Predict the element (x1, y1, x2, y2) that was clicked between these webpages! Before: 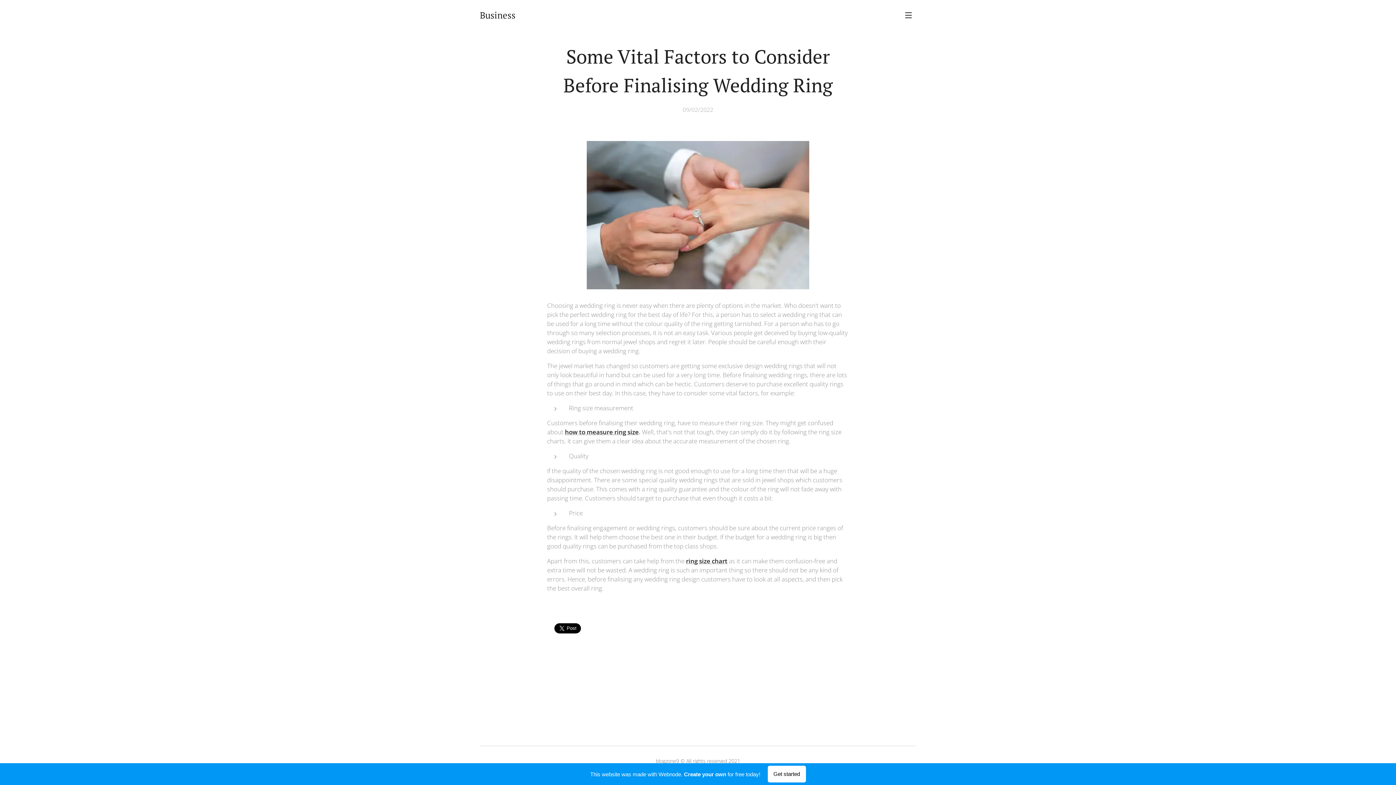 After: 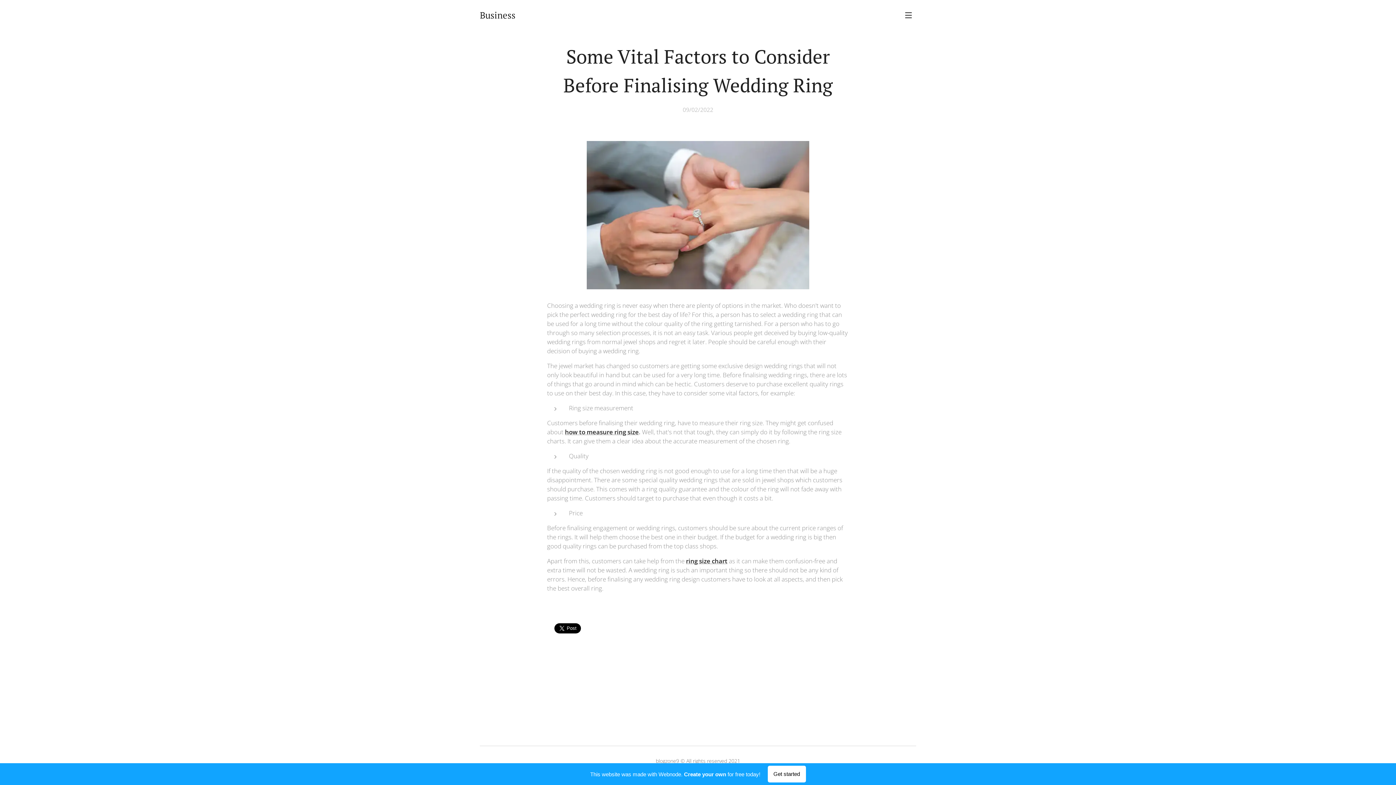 Action: label: This website was made with Webnode. Create your own for free today!
Get started bbox: (0, 763, 1396, 785)